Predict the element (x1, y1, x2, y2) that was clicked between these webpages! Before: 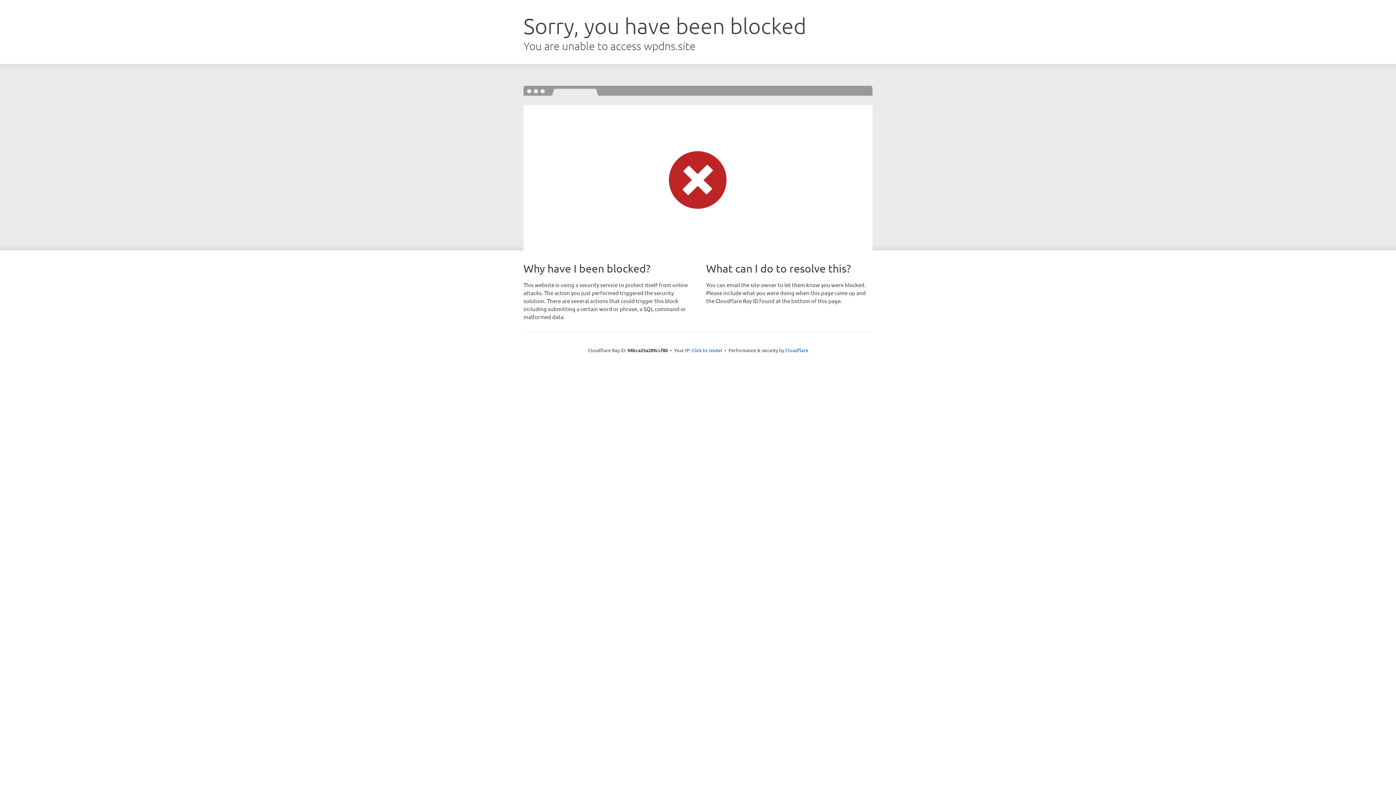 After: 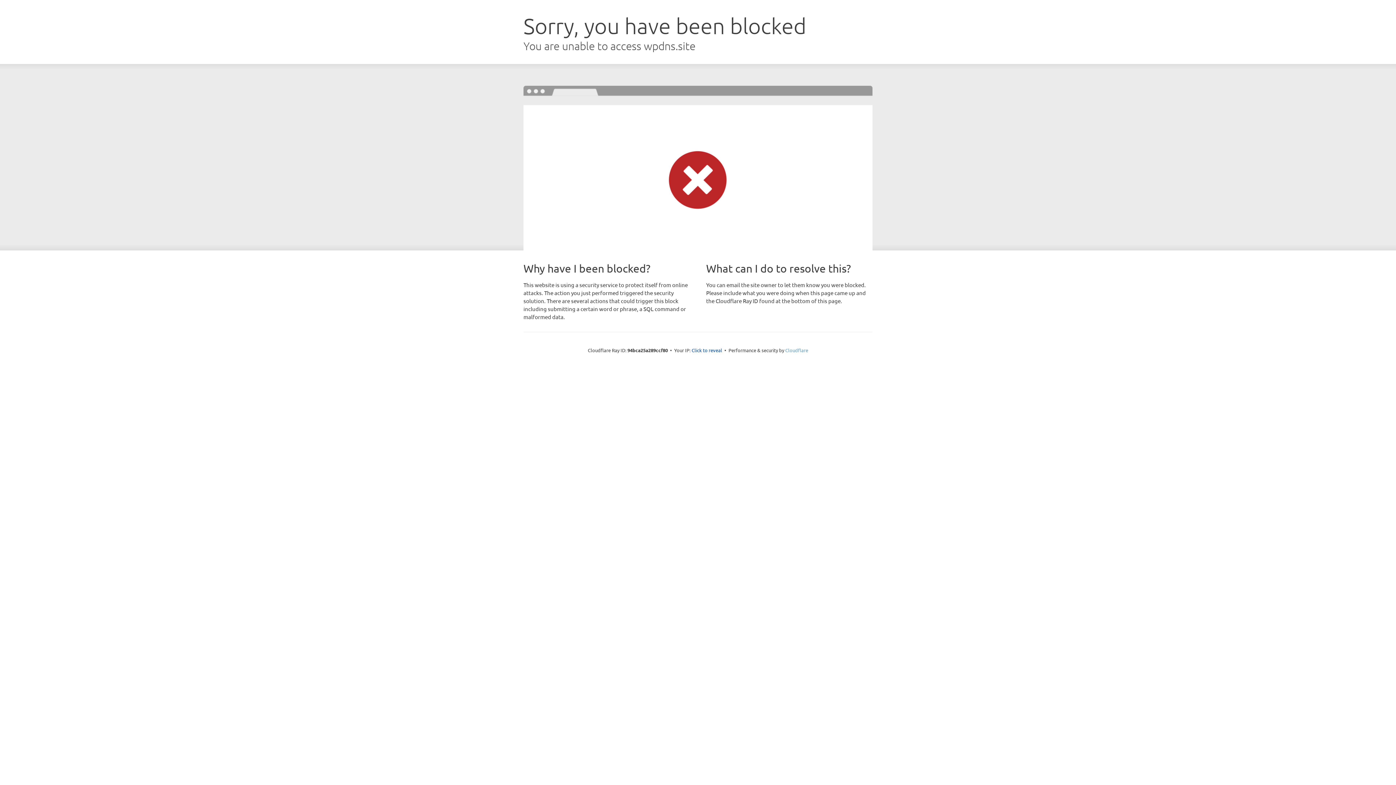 Action: label: Cloudflare bbox: (785, 347, 808, 353)